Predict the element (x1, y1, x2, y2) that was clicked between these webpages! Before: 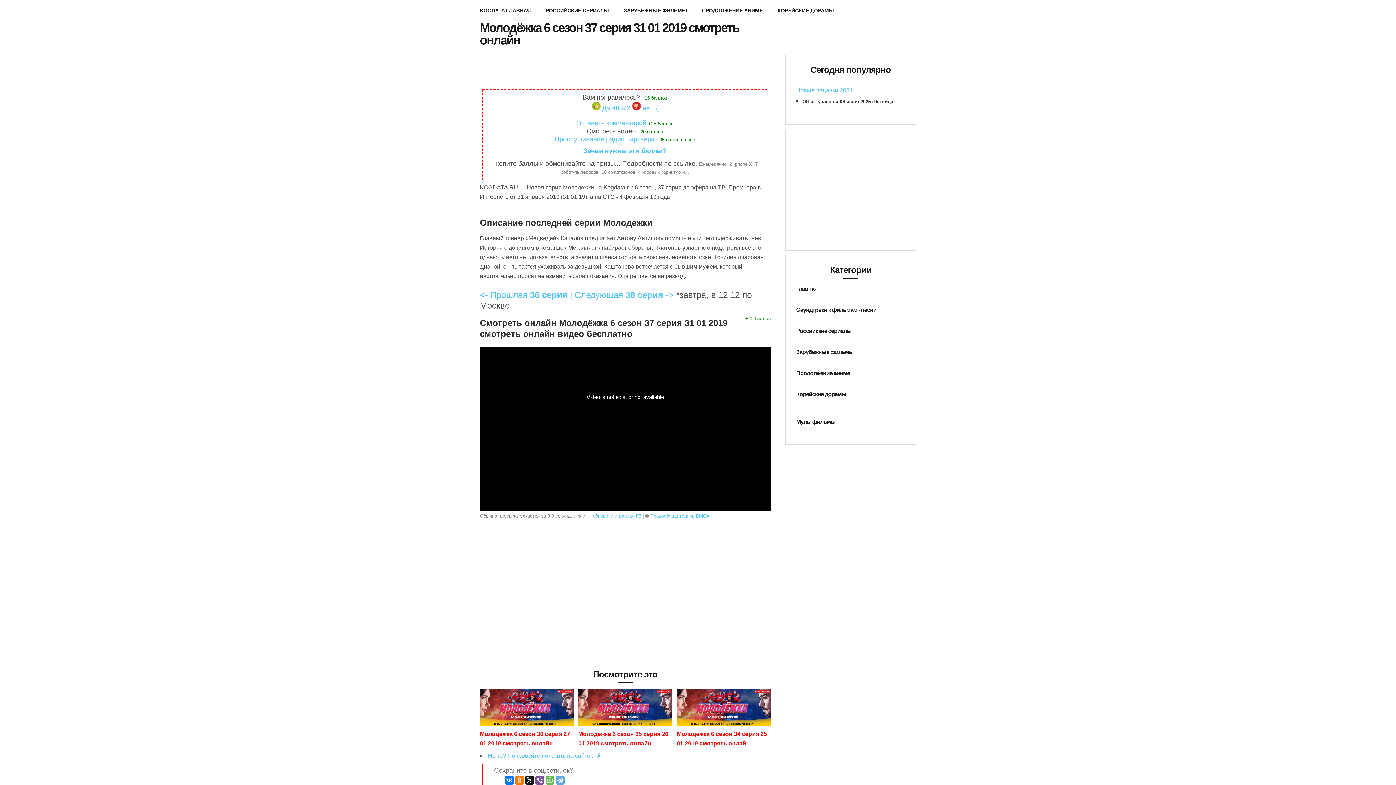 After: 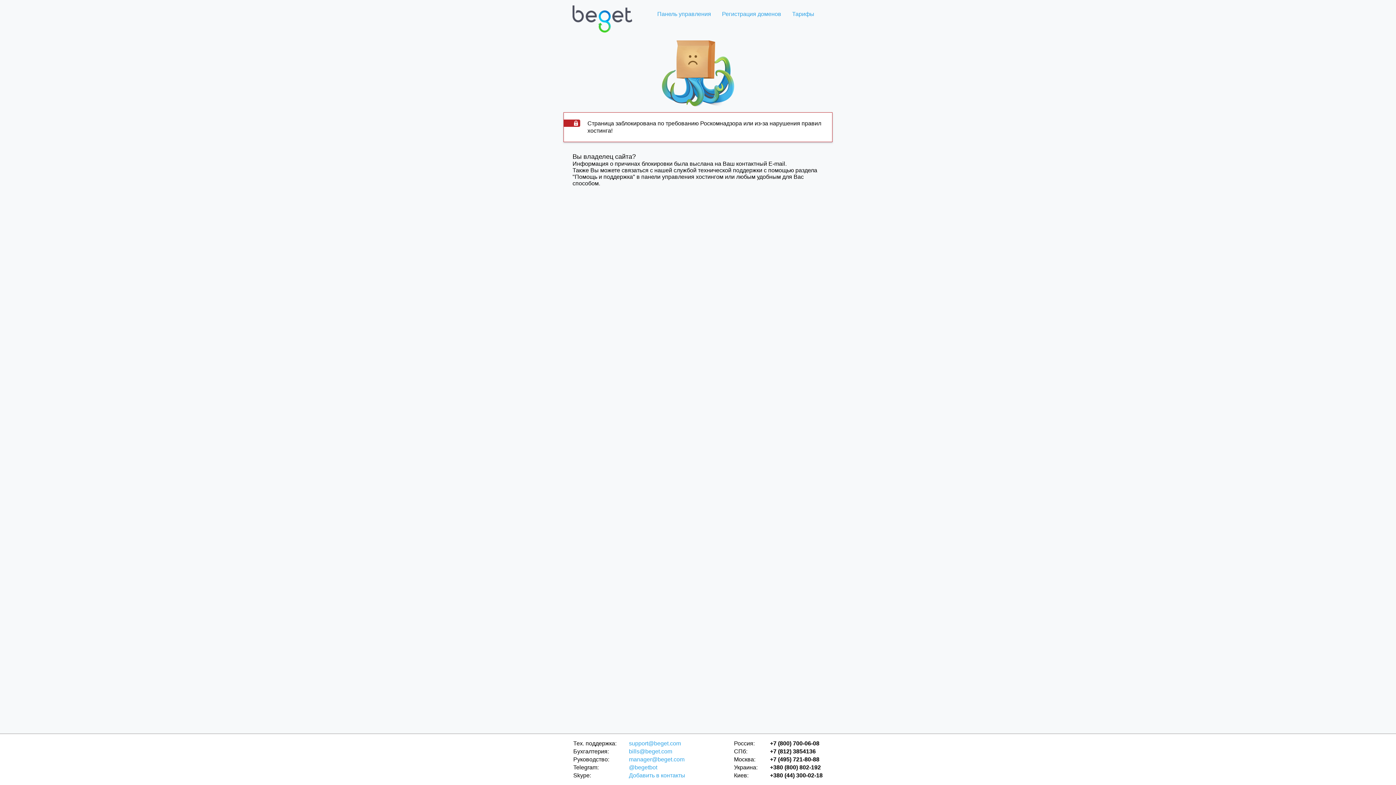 Action: label: ПРОДОЛЖЕНИЕ АНИМЕ bbox: (702, 0, 762, 21)